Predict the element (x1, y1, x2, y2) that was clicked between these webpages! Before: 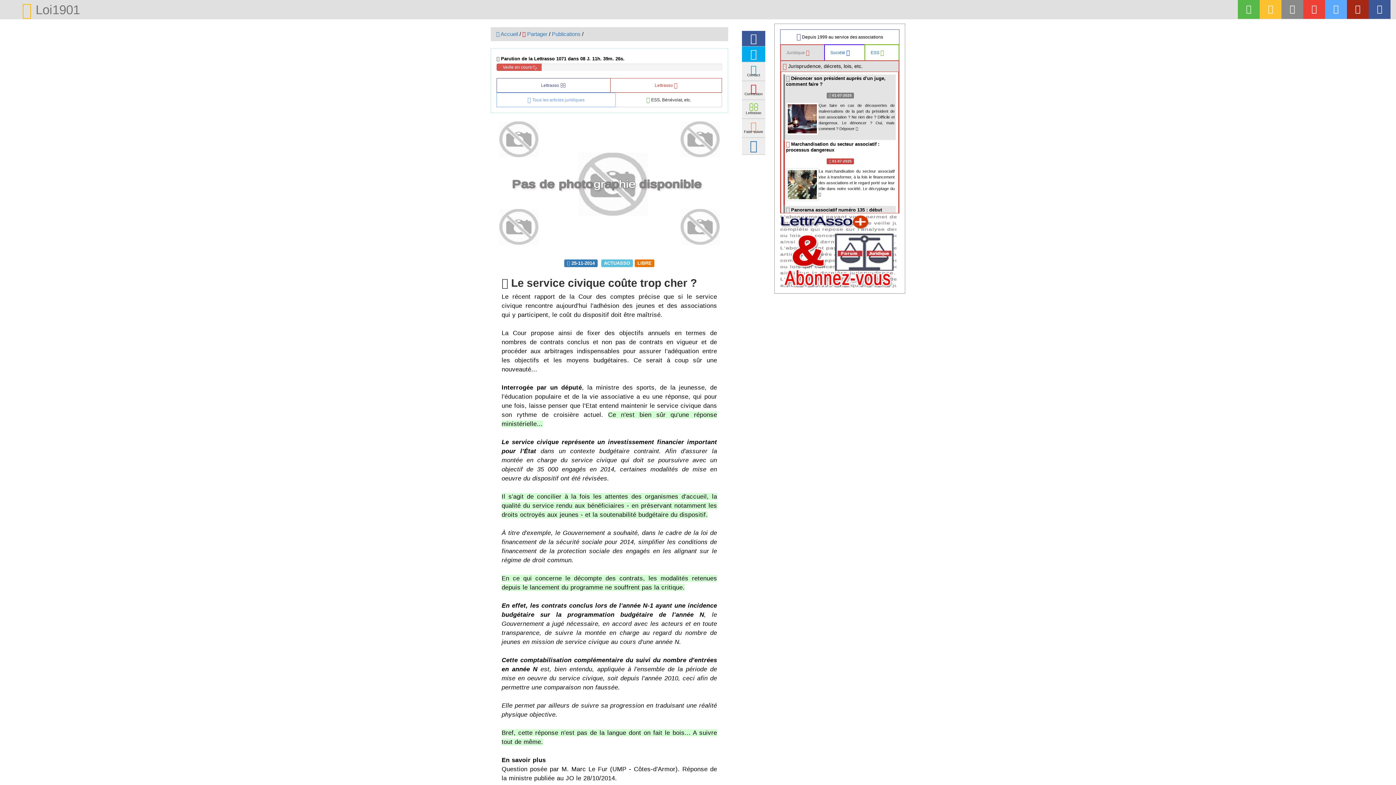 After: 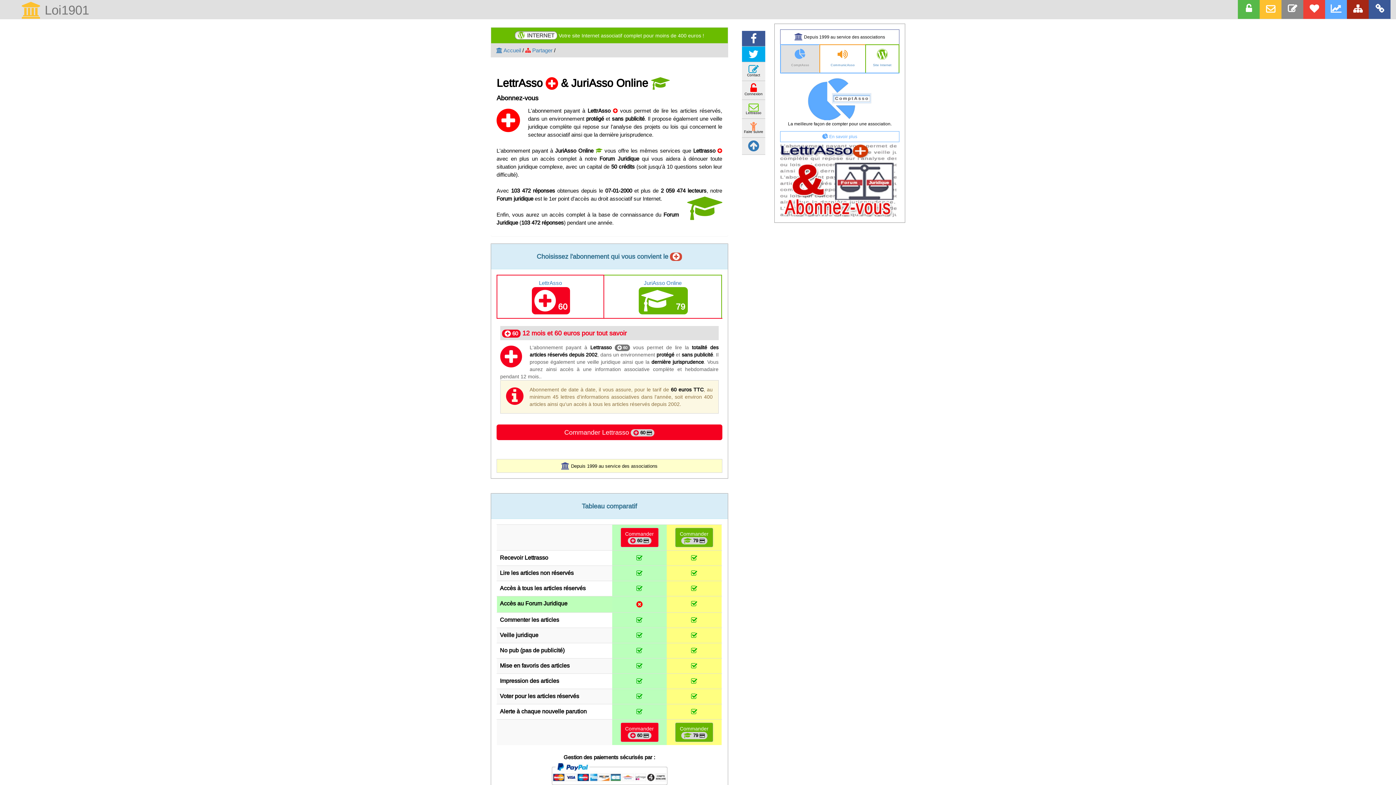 Action: label: Lettrasso  bbox: (610, 78, 722, 92)